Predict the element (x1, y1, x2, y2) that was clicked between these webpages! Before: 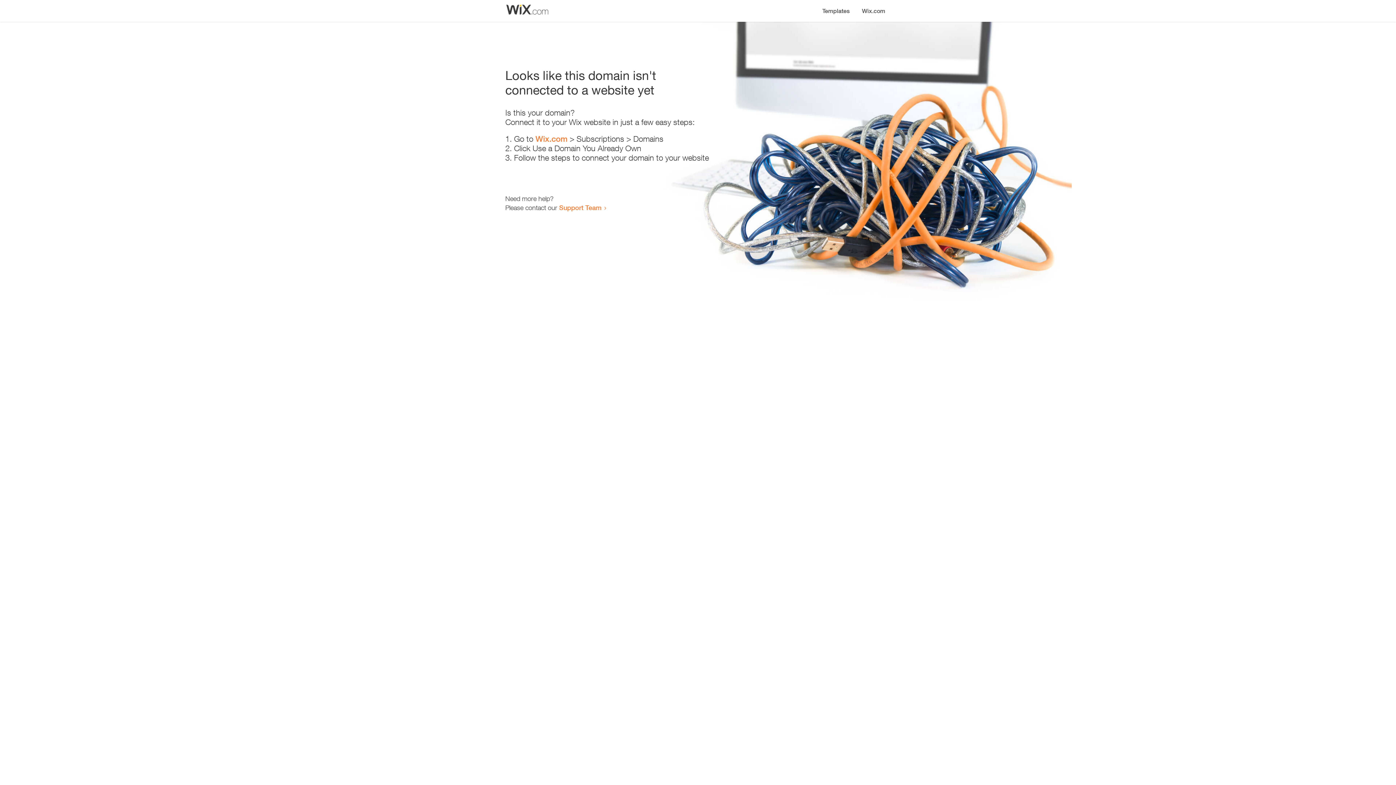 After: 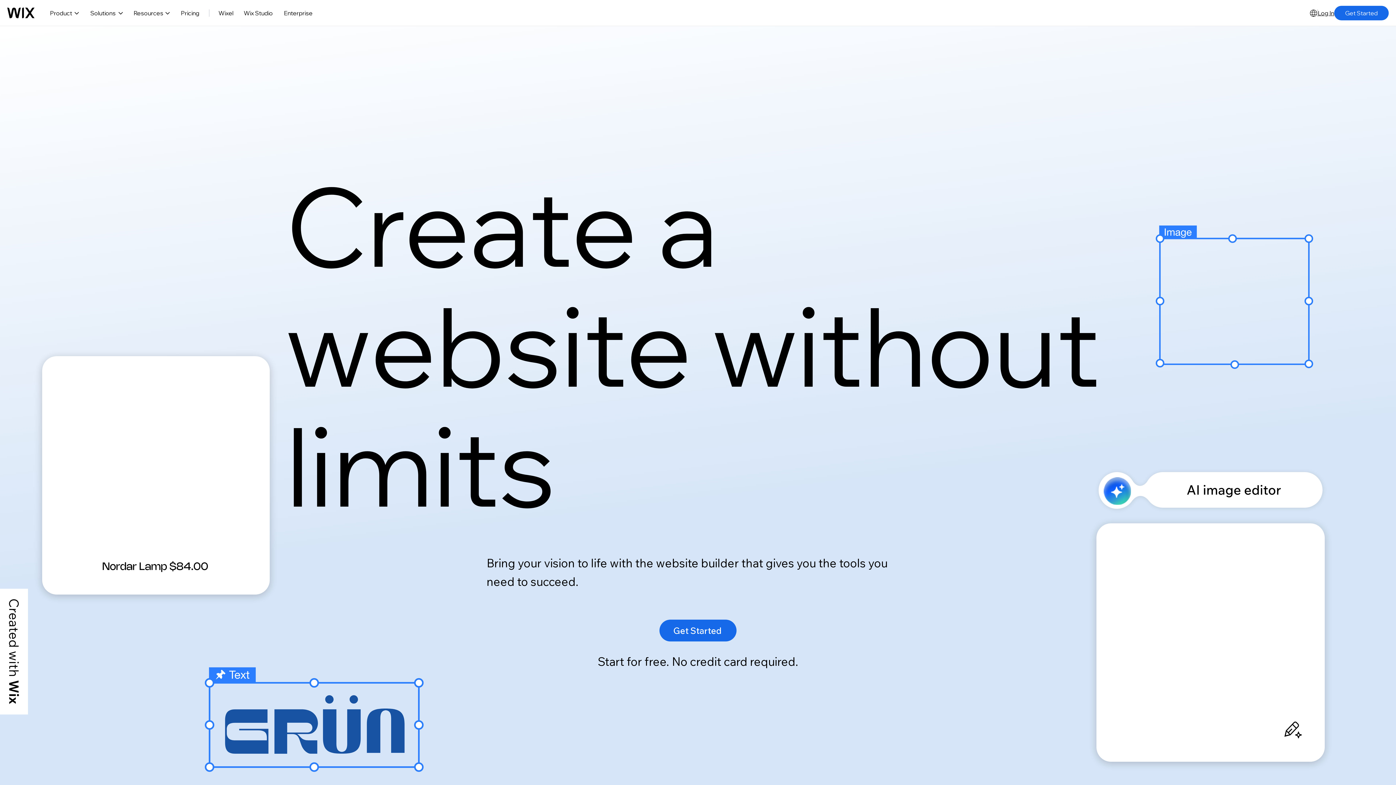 Action: bbox: (856, 0, 890, 14) label: Wix.com